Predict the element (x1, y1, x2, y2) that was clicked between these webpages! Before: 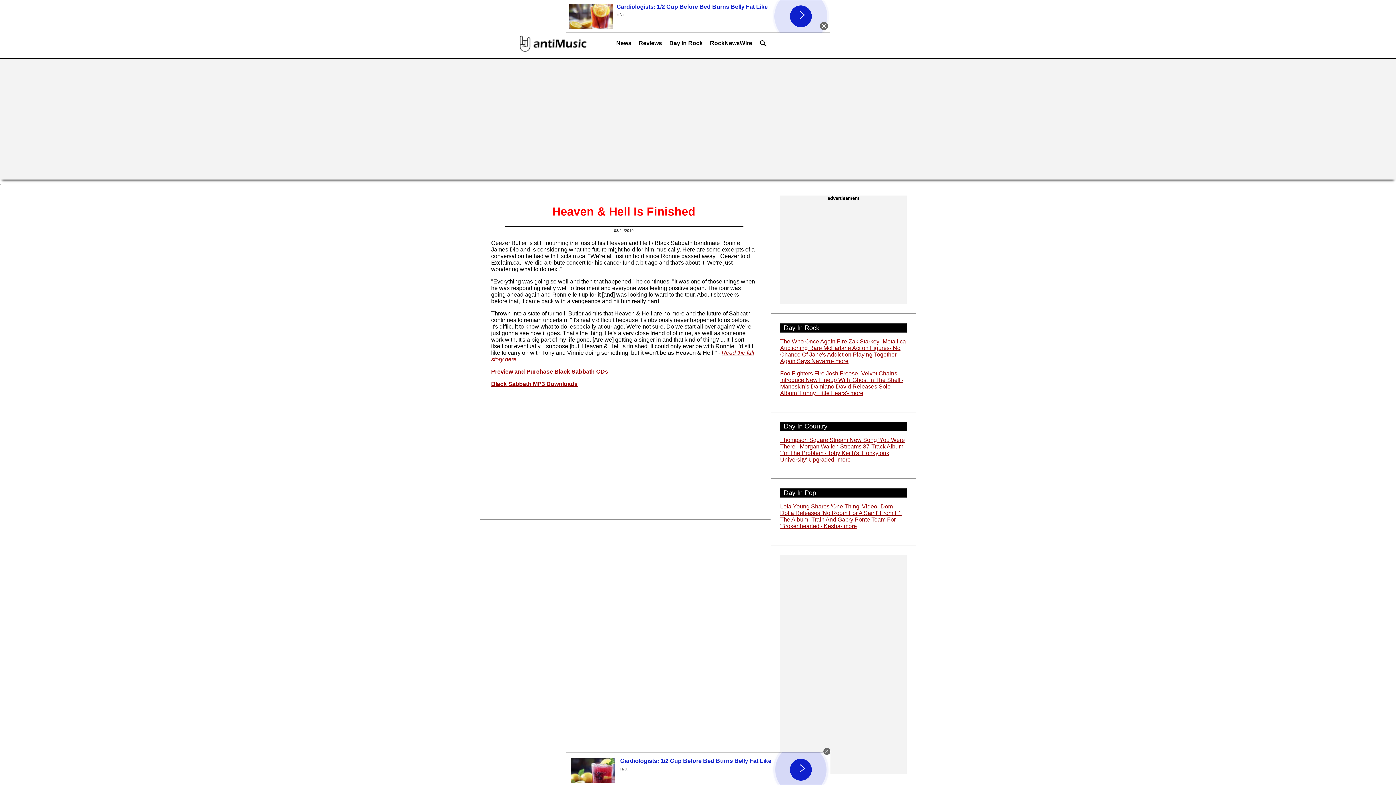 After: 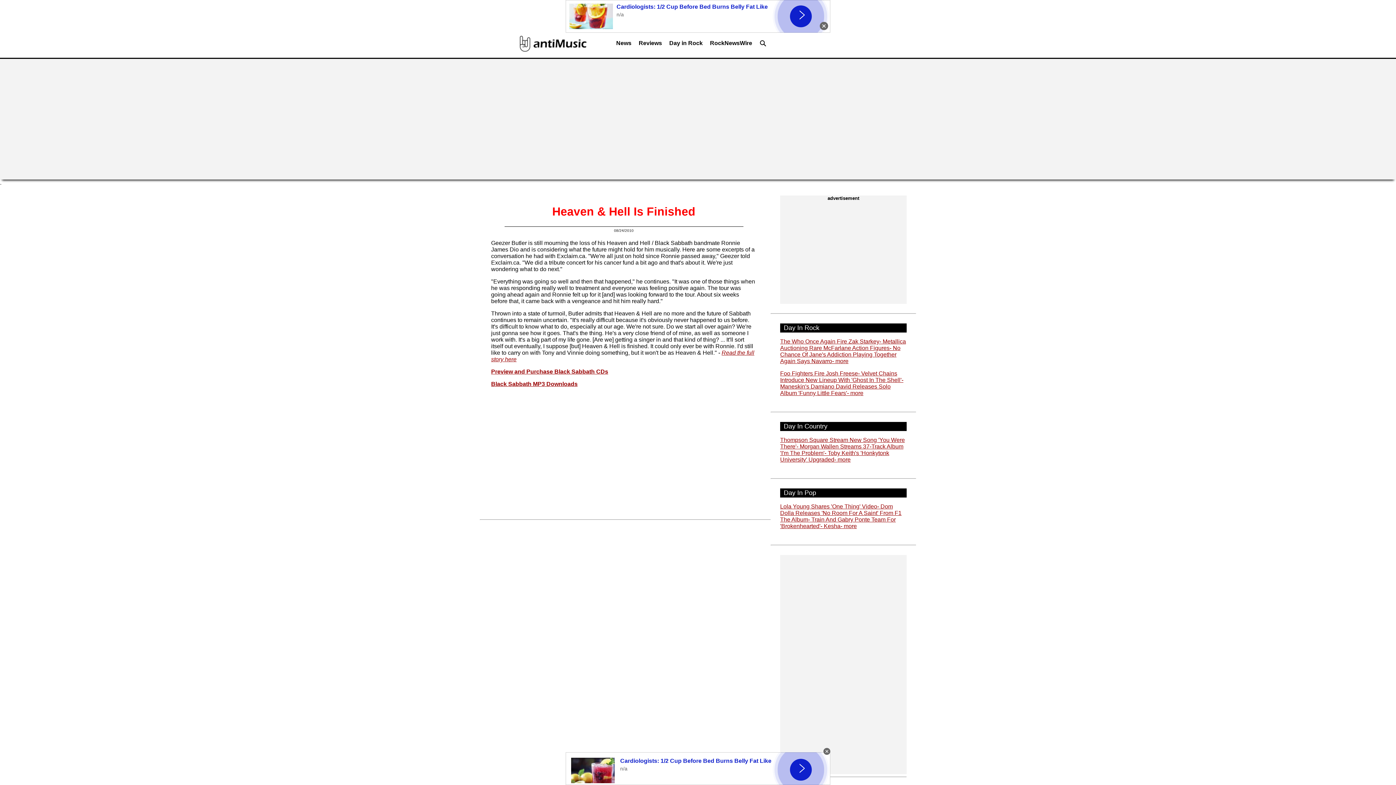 Action: bbox: (491, 368, 608, 374) label: Preview and Purchase Black Sabbath CDs